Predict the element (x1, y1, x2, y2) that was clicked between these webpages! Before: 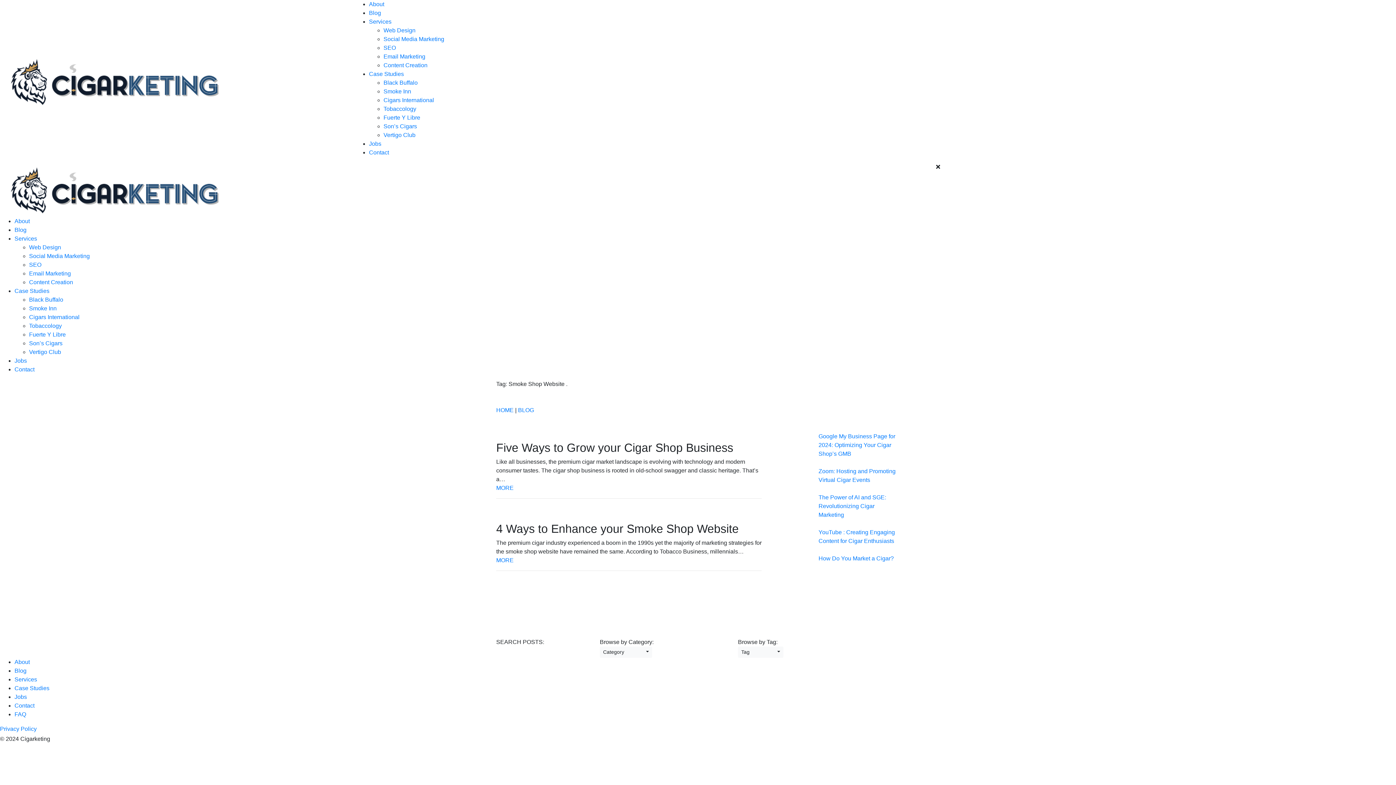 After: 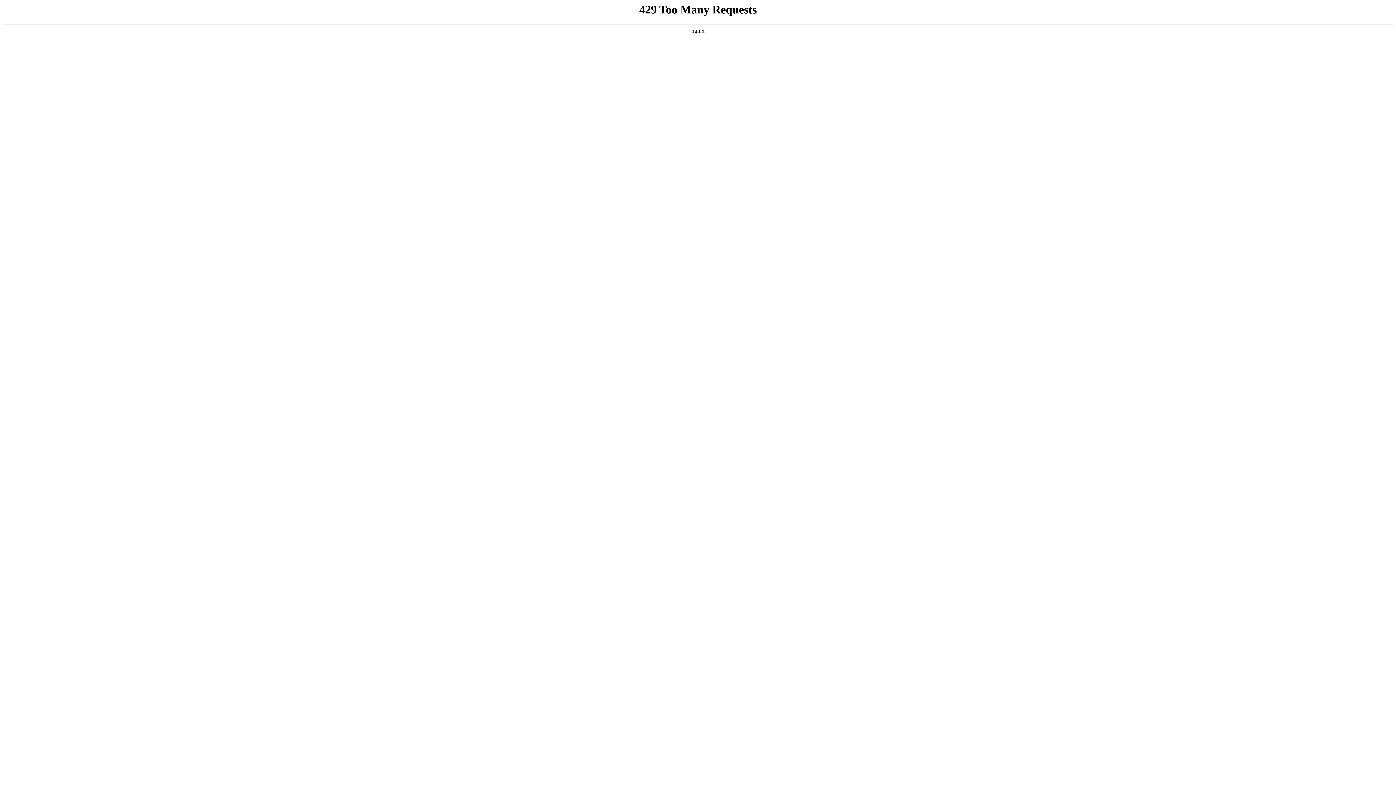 Action: bbox: (5, 186, 223, 192)